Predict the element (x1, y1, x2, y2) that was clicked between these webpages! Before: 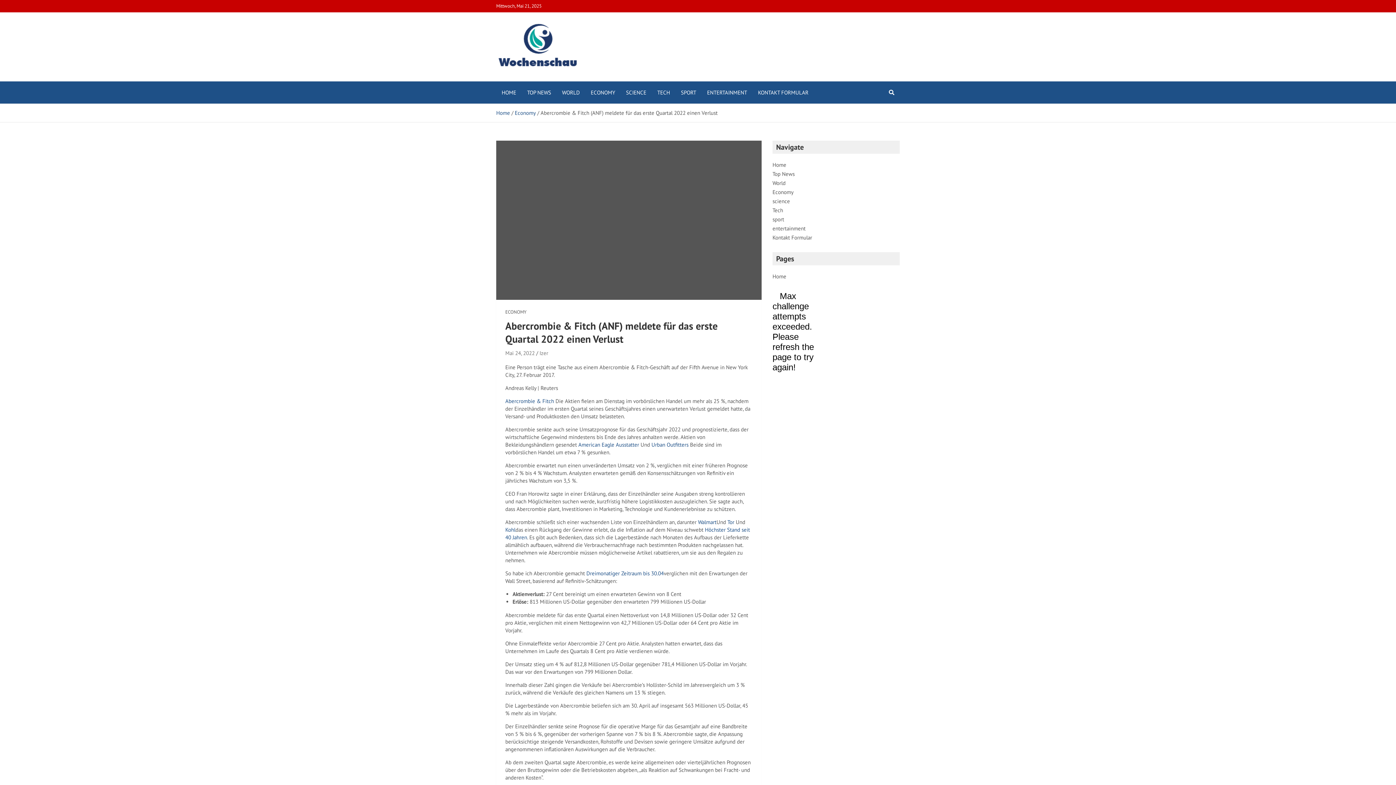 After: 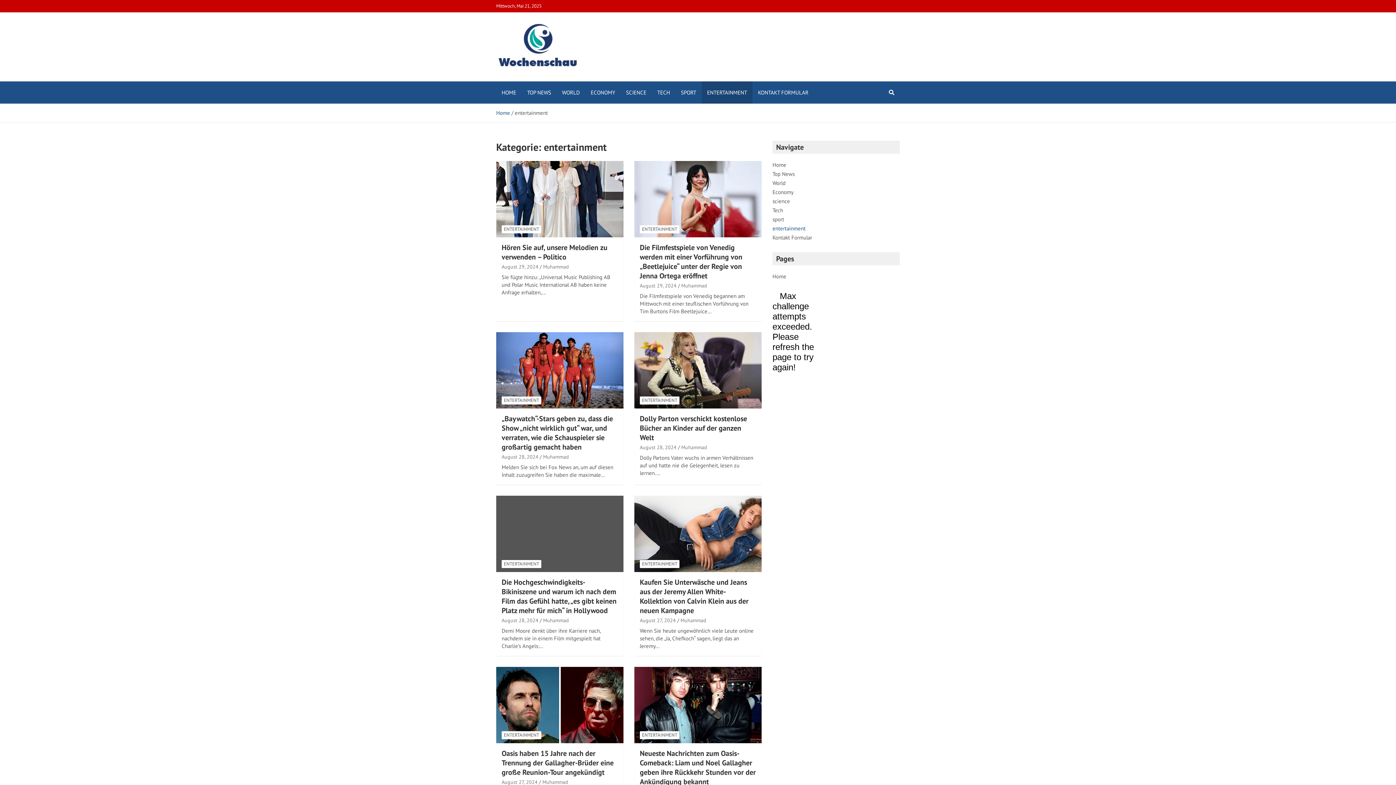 Action: bbox: (701, 81, 752, 103) label: ENTERTAINMENT